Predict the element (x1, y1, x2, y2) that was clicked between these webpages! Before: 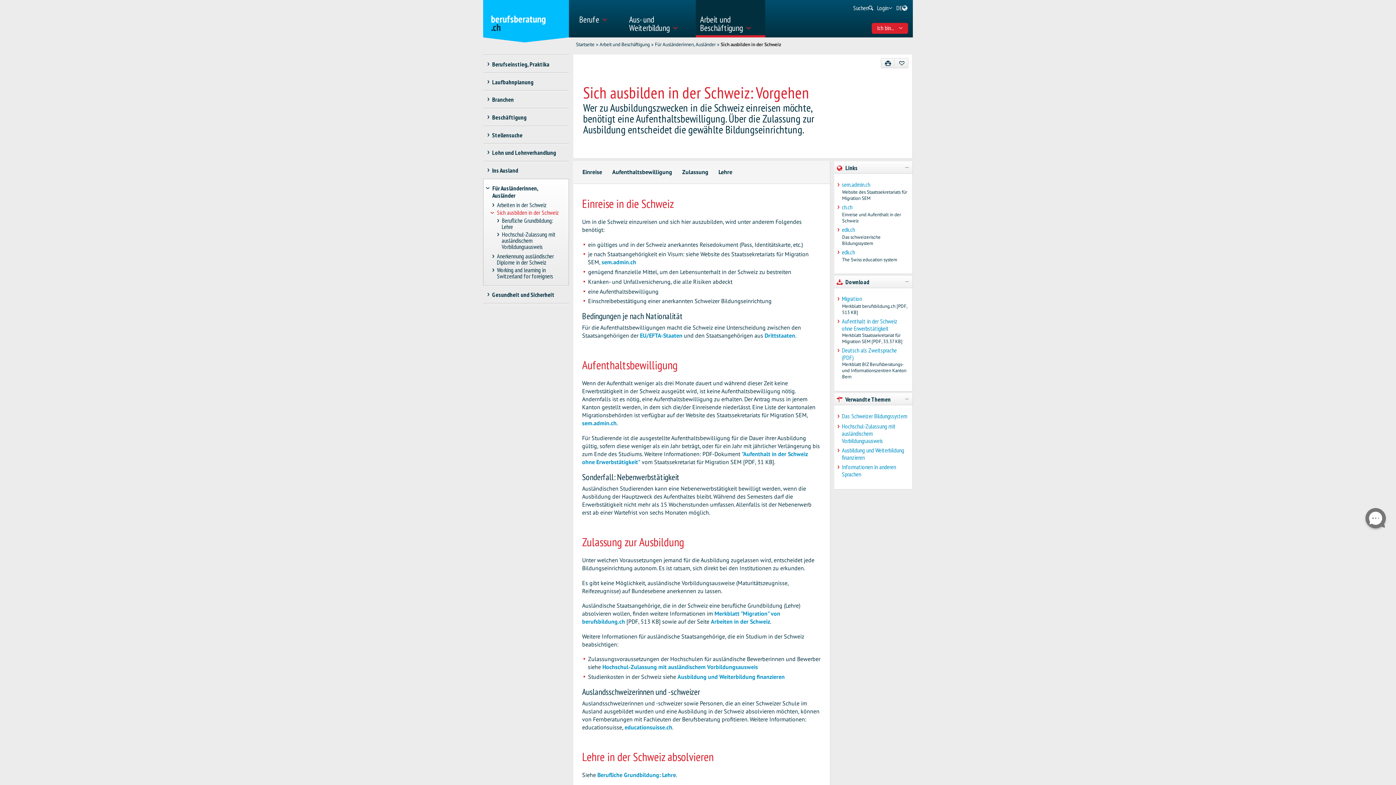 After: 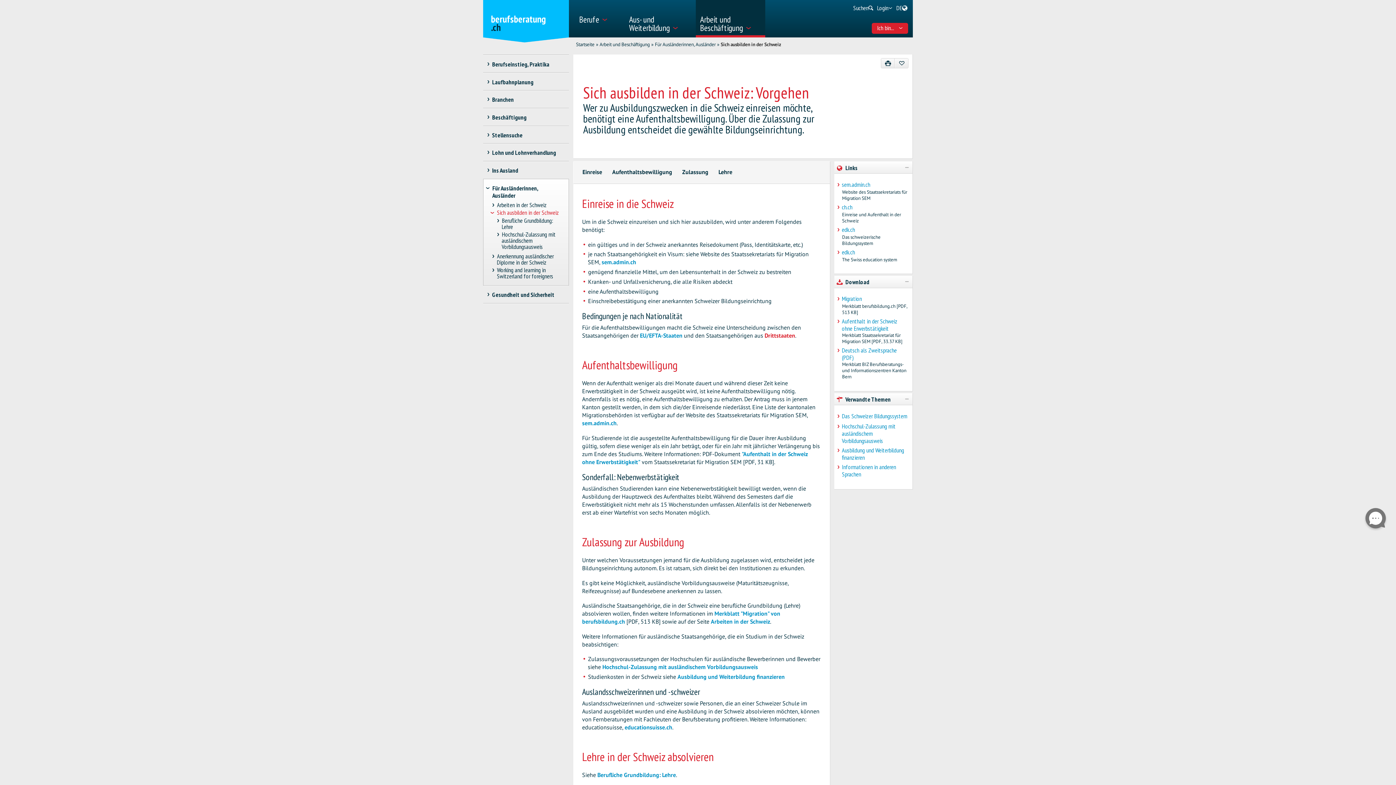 Action: label: Drittstaaten bbox: (764, 332, 795, 339)